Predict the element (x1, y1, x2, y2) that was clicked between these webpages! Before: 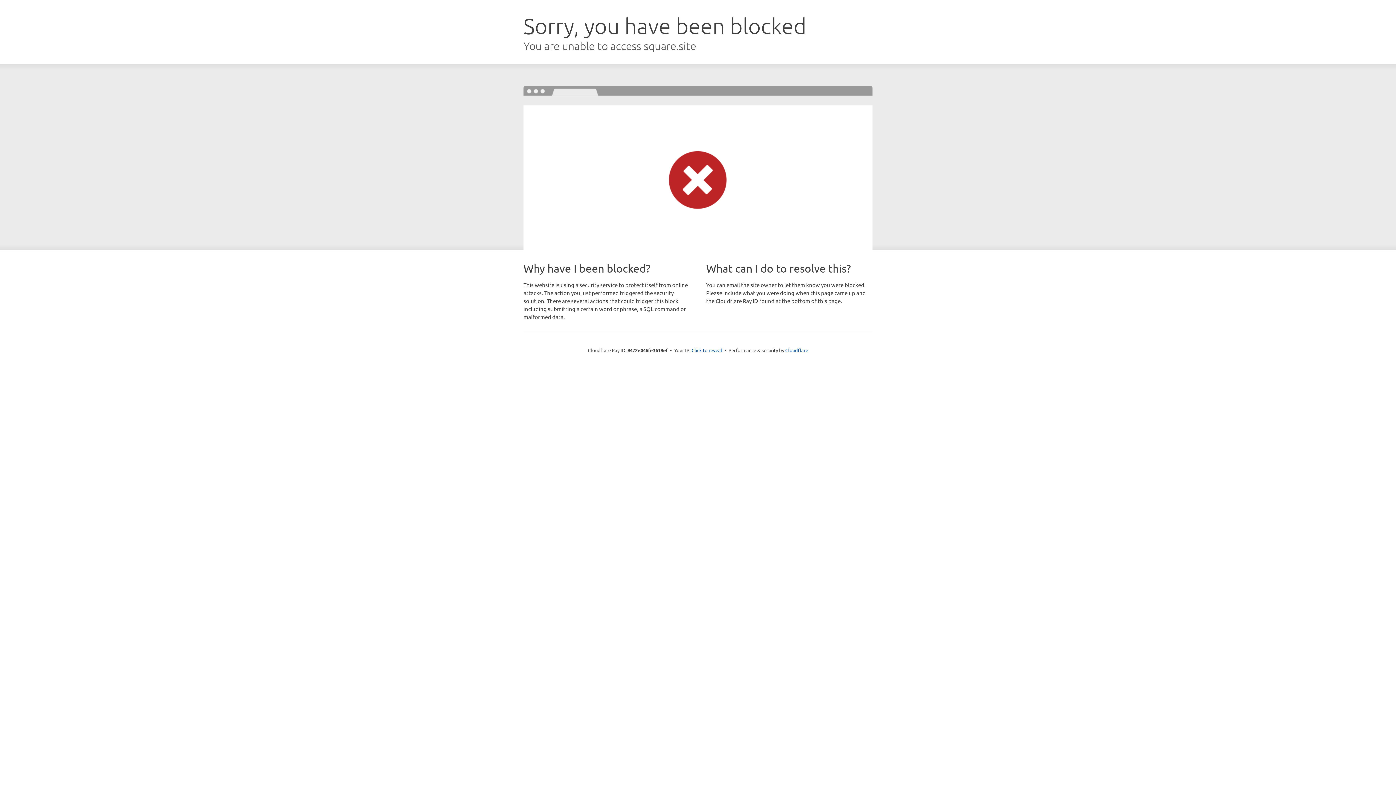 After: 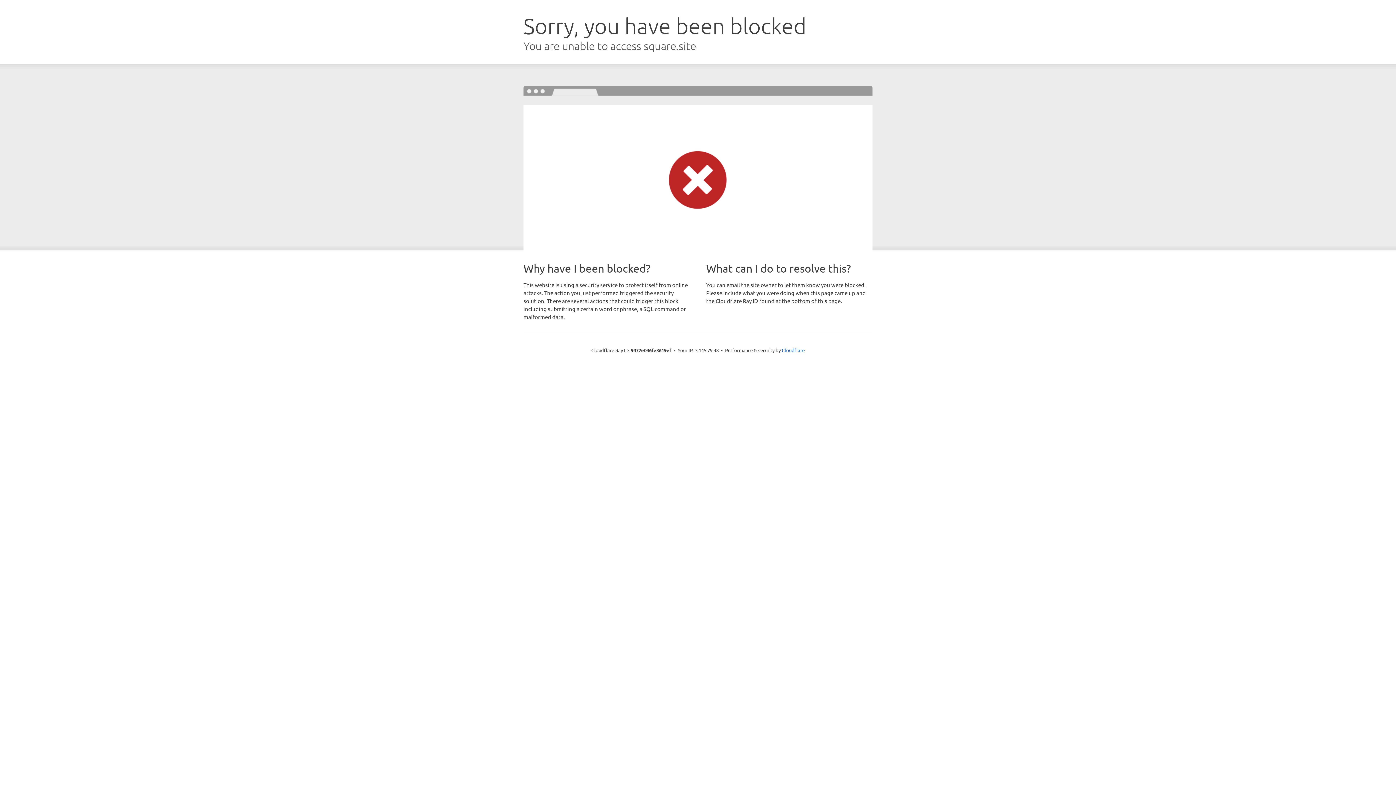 Action: bbox: (691, 346, 722, 353) label: Click to reveal